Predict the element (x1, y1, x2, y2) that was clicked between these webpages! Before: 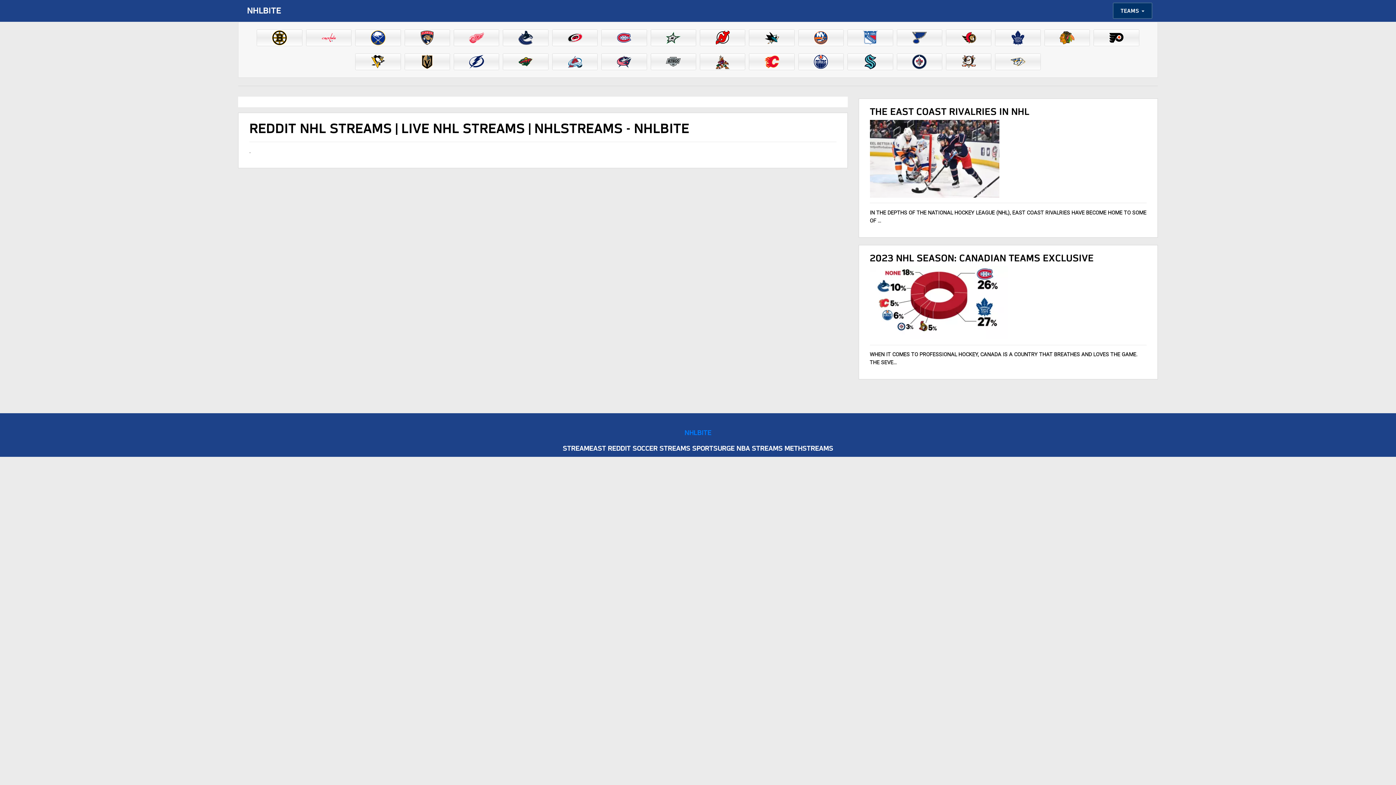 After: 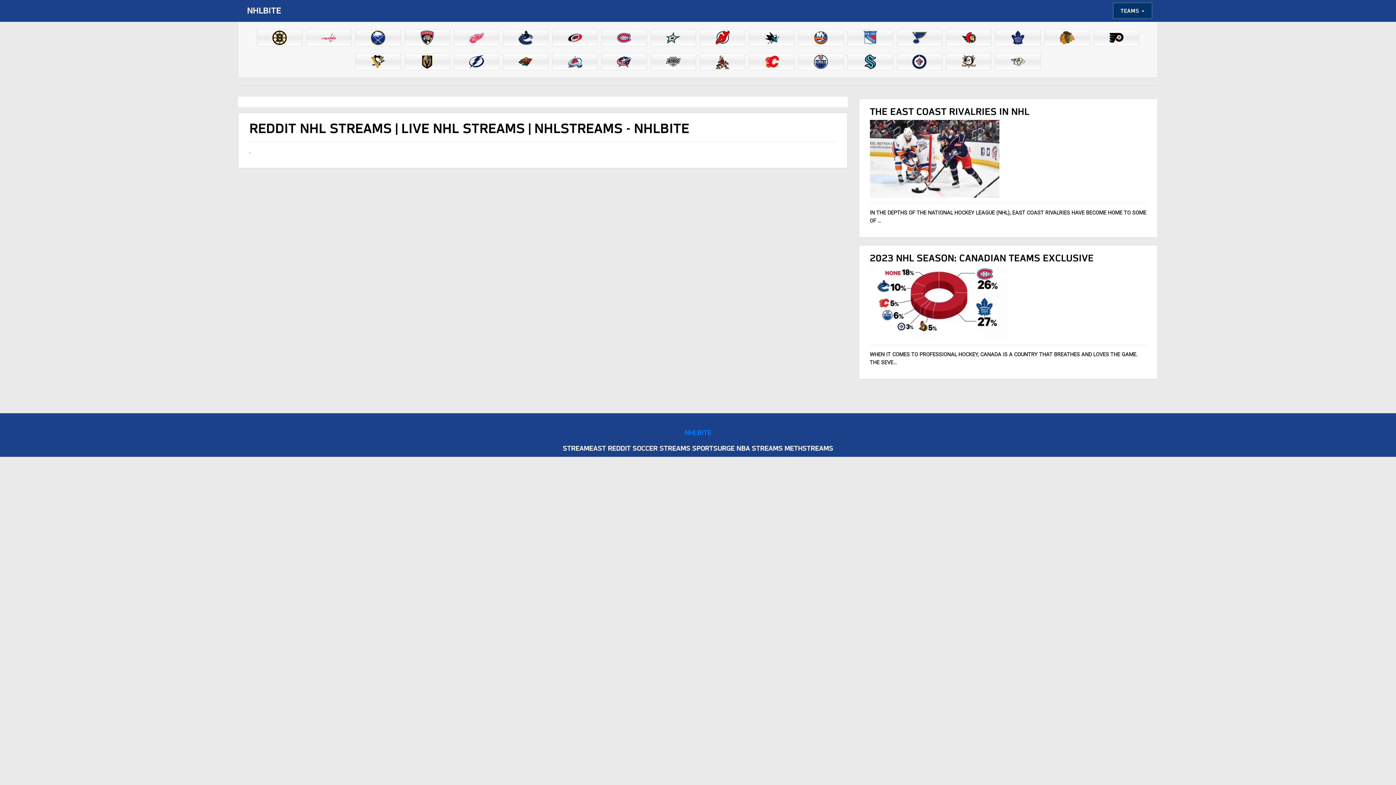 Action: bbox: (243, 3, 281, 18) label: NHLBITE